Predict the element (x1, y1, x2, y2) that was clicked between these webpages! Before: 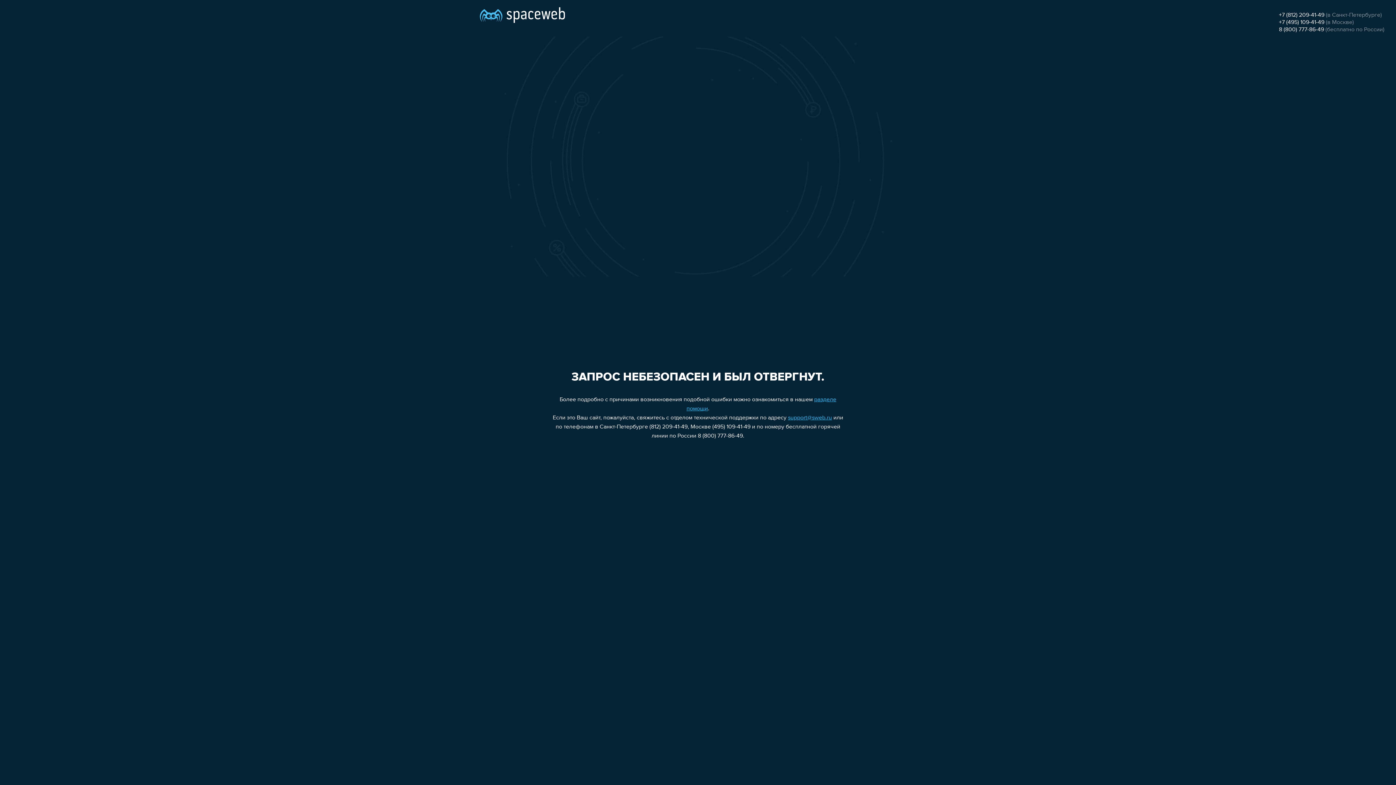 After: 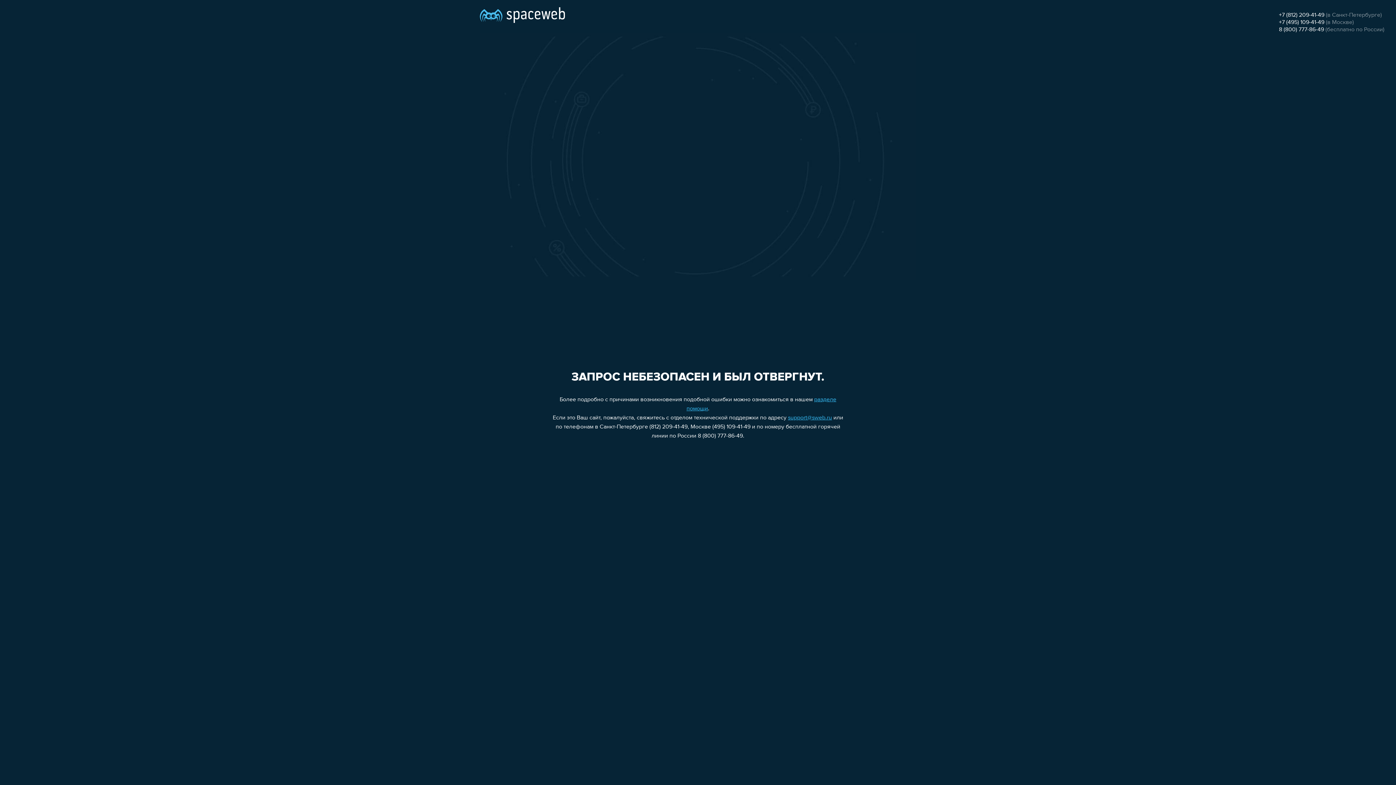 Action: bbox: (1279, 19, 1324, 25) label: +7 (495) 109-41-49